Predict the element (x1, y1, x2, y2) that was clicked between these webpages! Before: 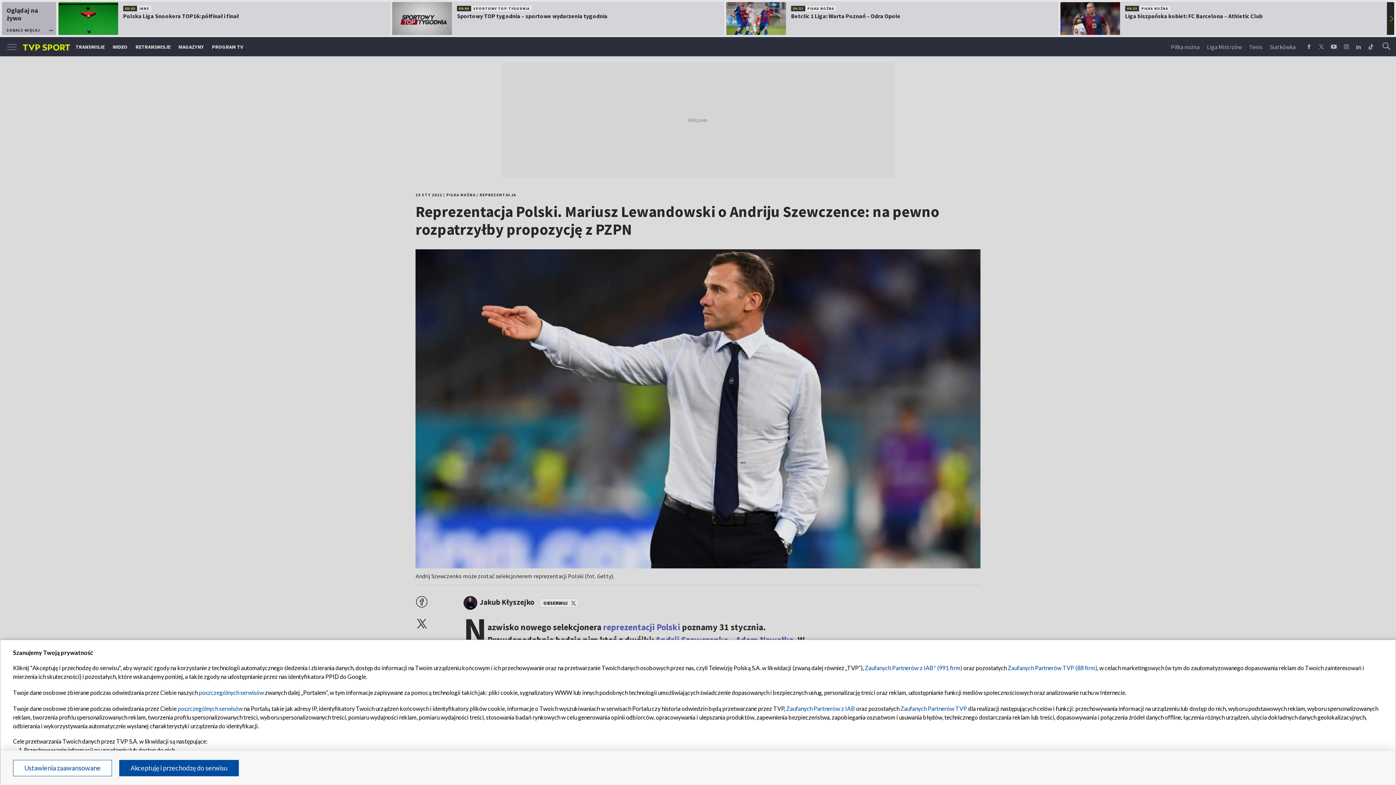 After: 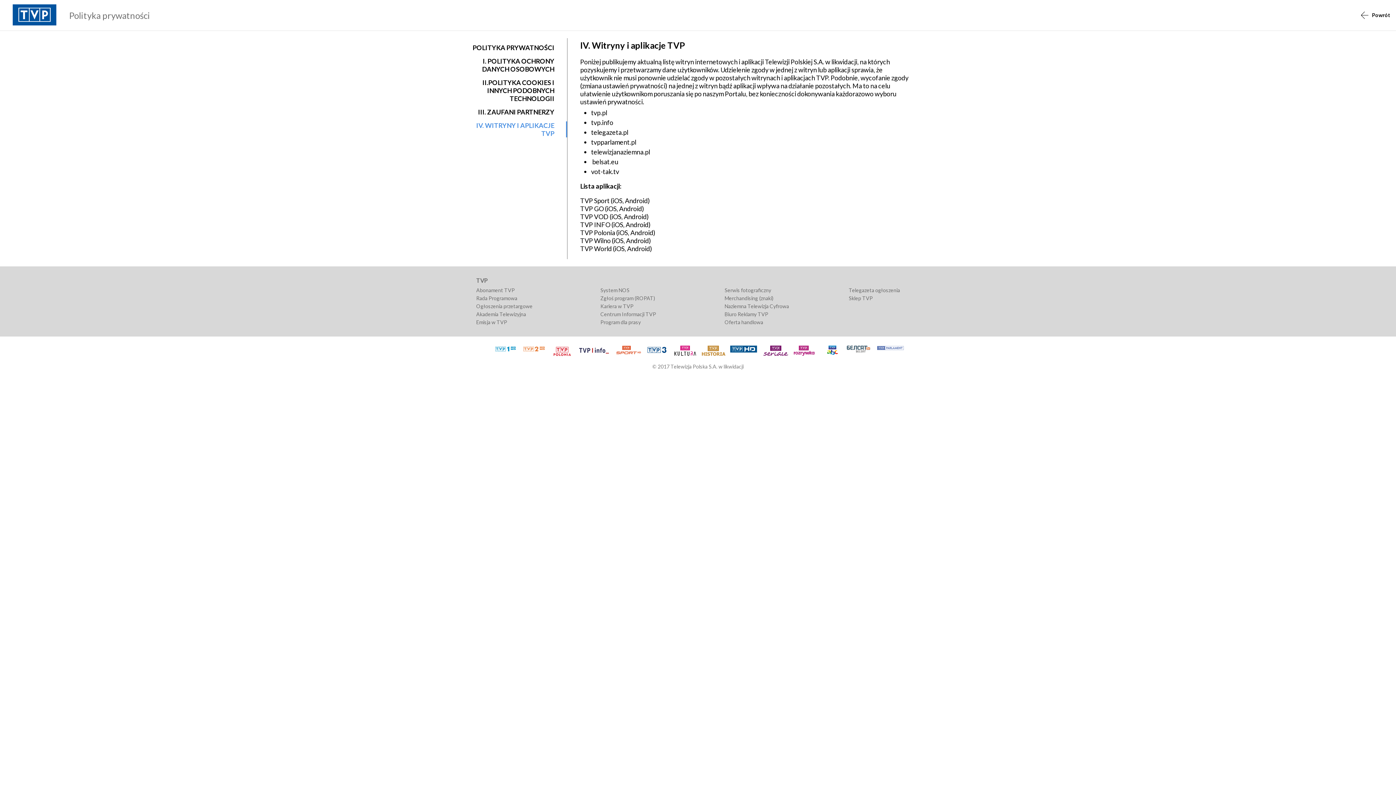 Action: bbox: (198, 689, 264, 696) label: poszczególnych serwisów